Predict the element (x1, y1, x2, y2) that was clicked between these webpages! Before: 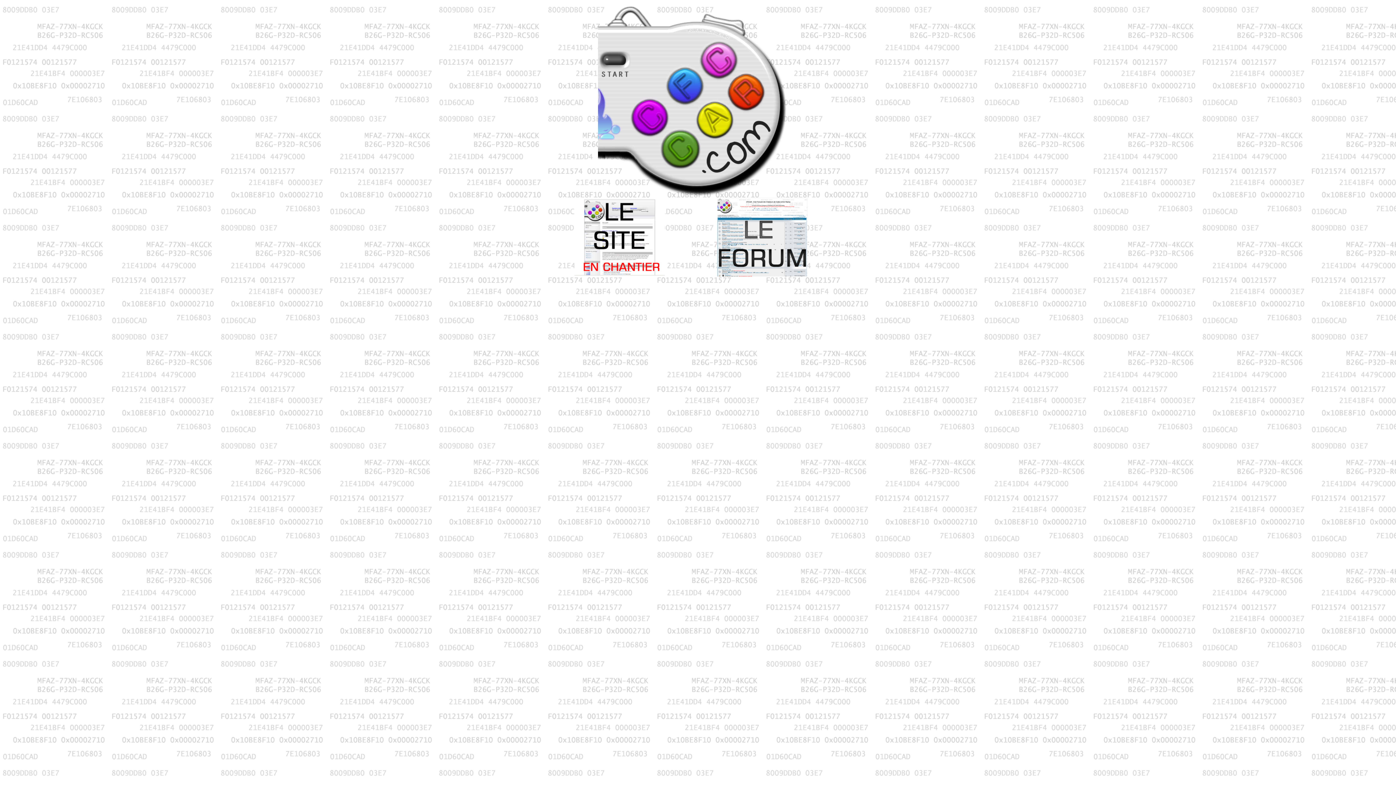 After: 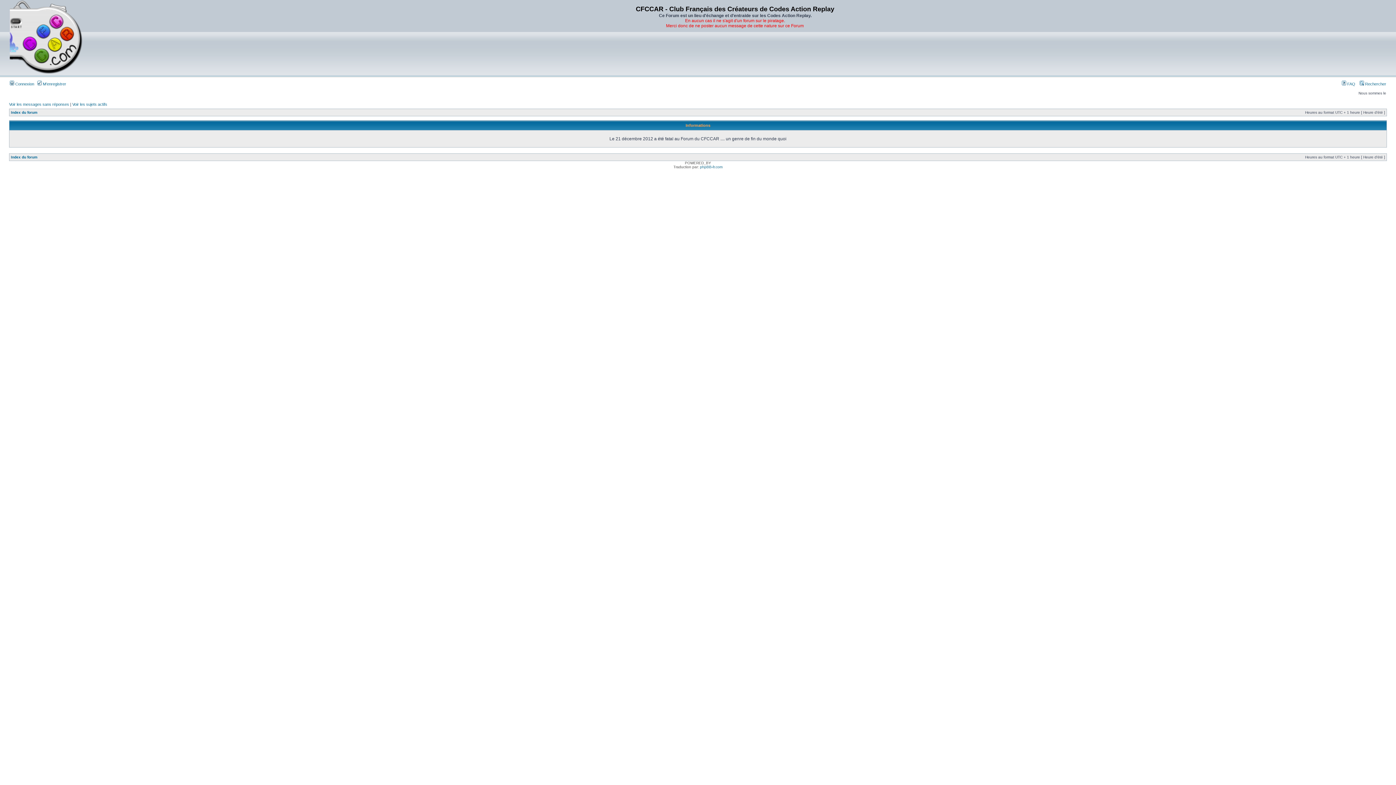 Action: bbox: (574, 270, 664, 276)